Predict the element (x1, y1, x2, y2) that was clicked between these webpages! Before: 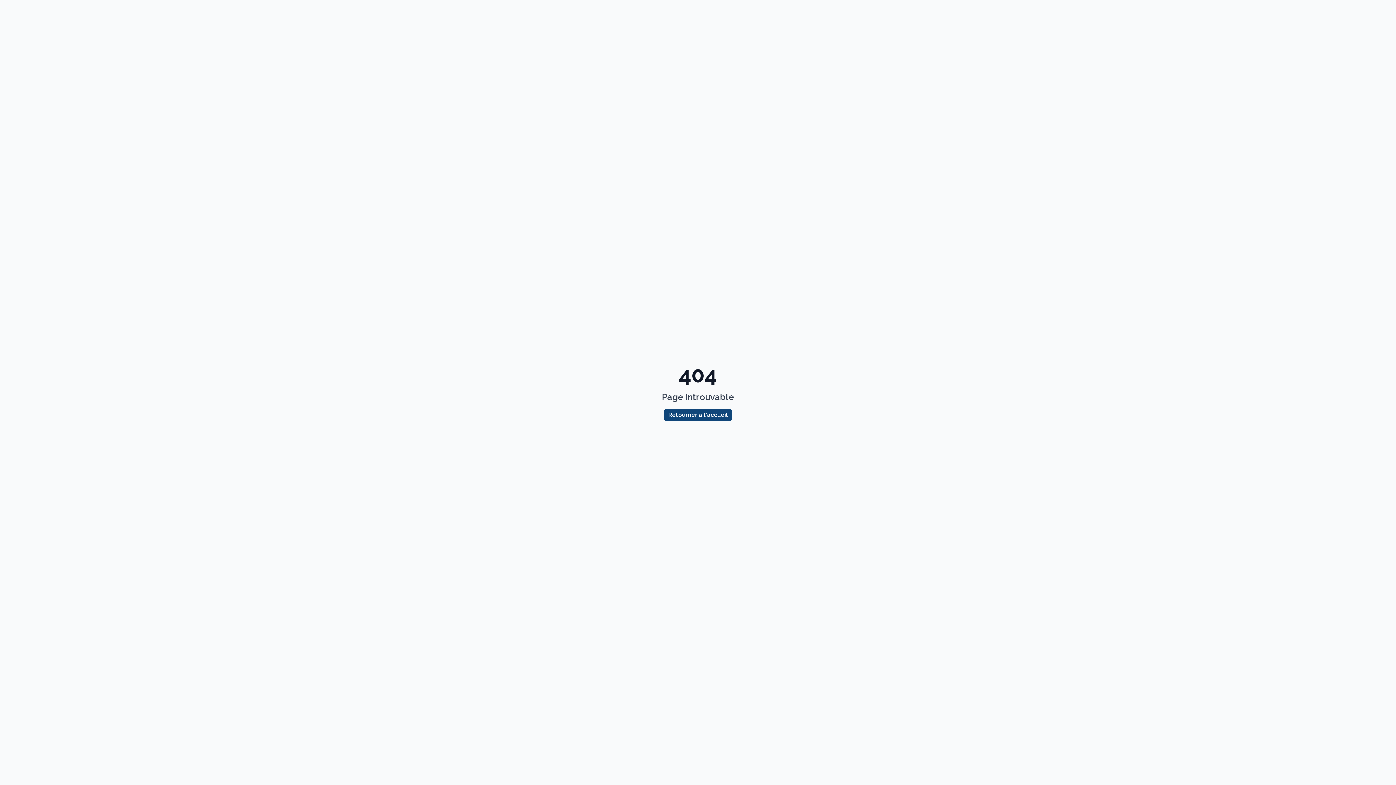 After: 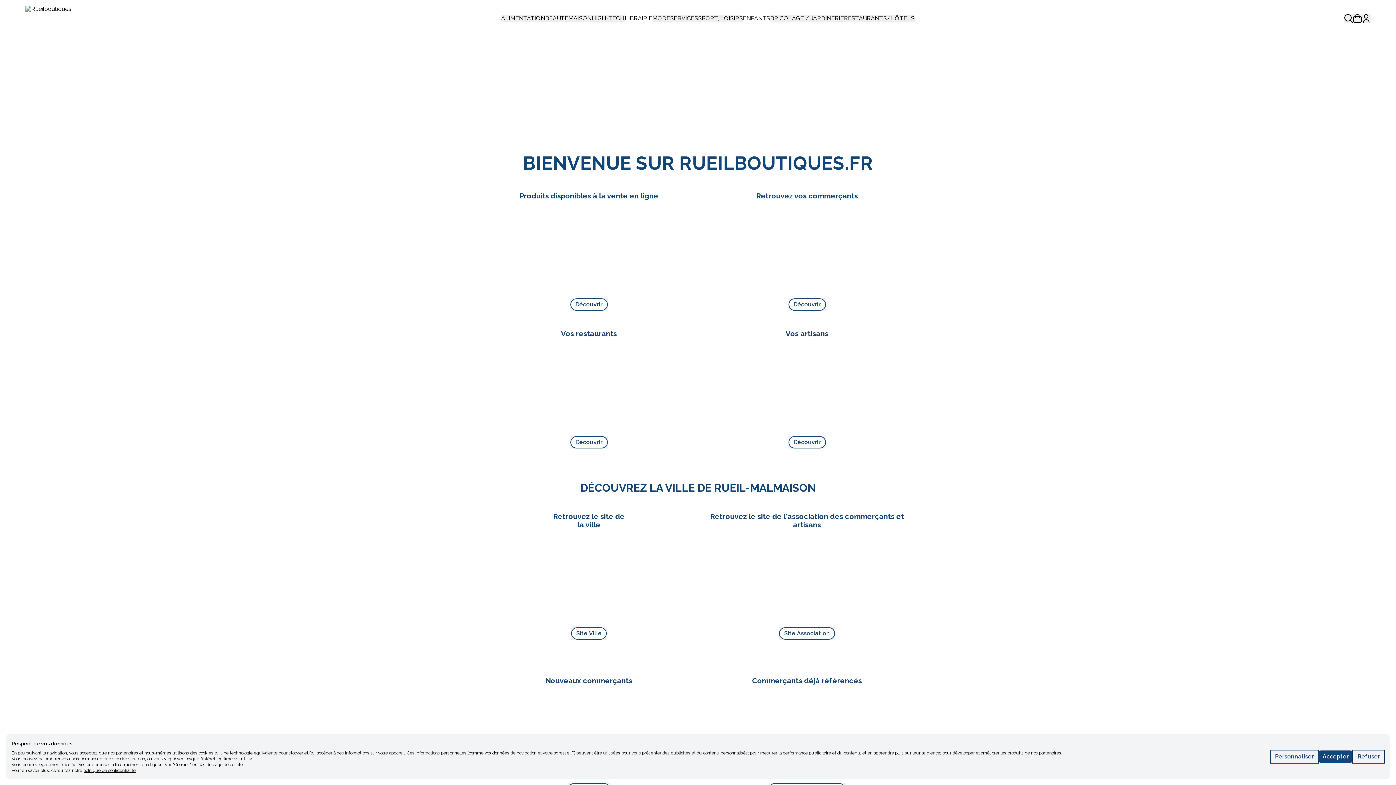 Action: bbox: (664, 409, 732, 421) label: Retourner à l'accueil